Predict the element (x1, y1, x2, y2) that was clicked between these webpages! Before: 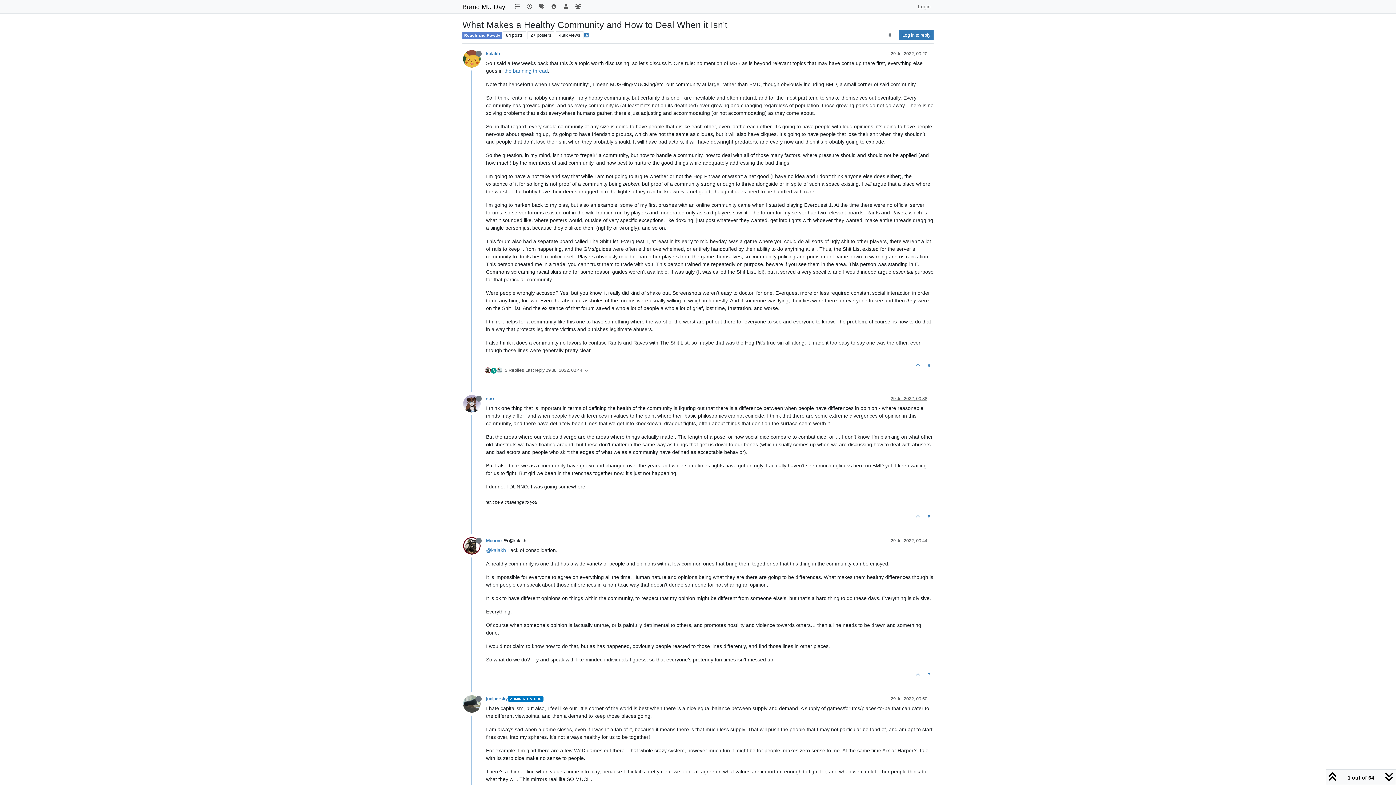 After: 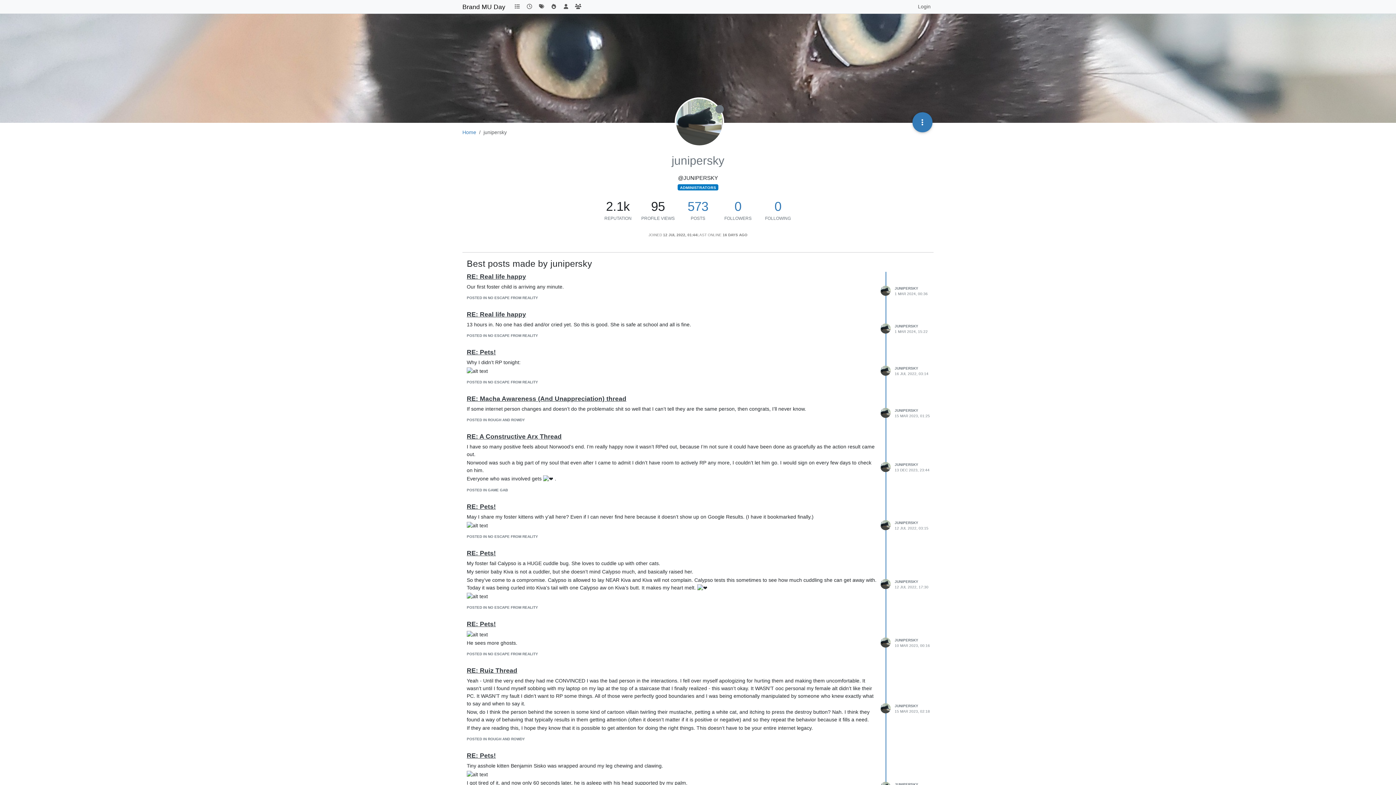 Action: bbox: (486, 696, 508, 701) label: junipersky